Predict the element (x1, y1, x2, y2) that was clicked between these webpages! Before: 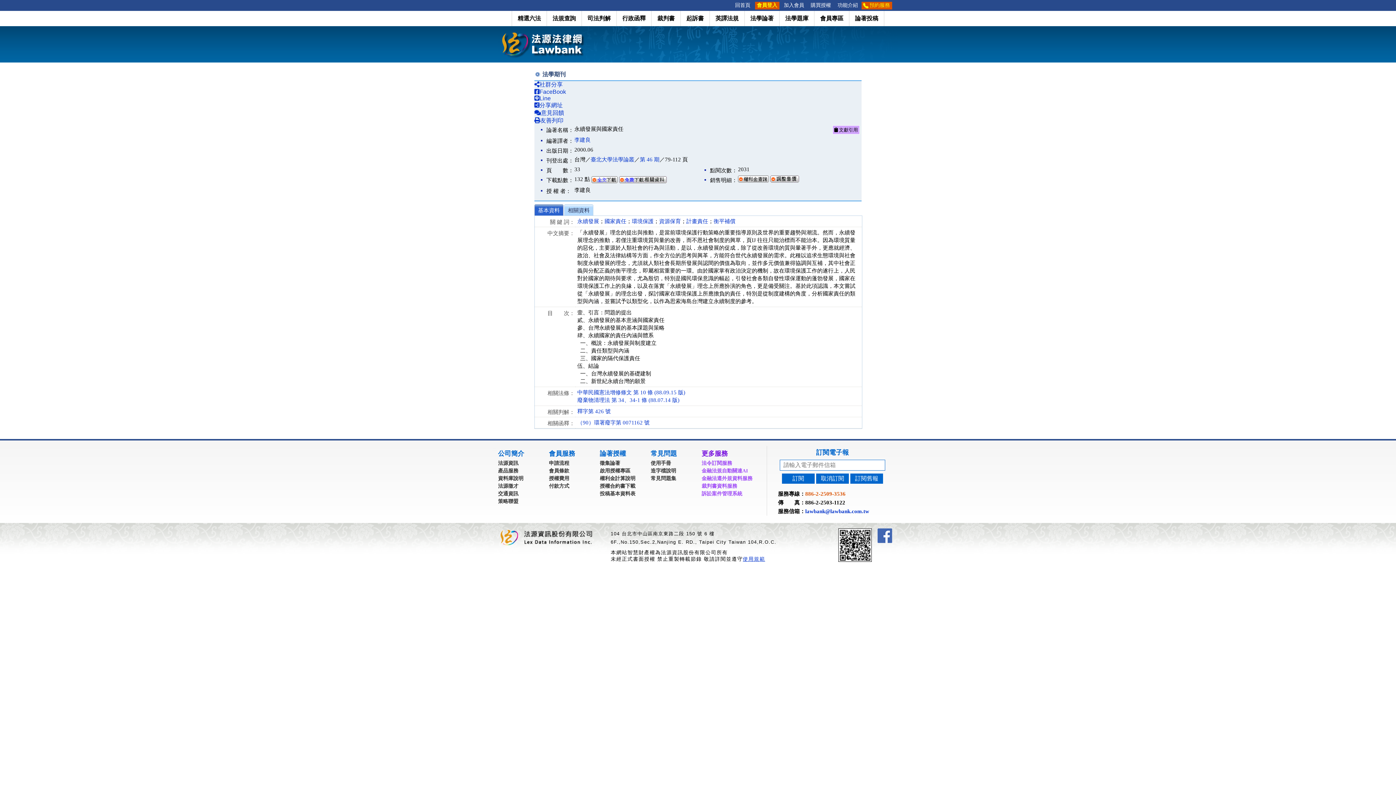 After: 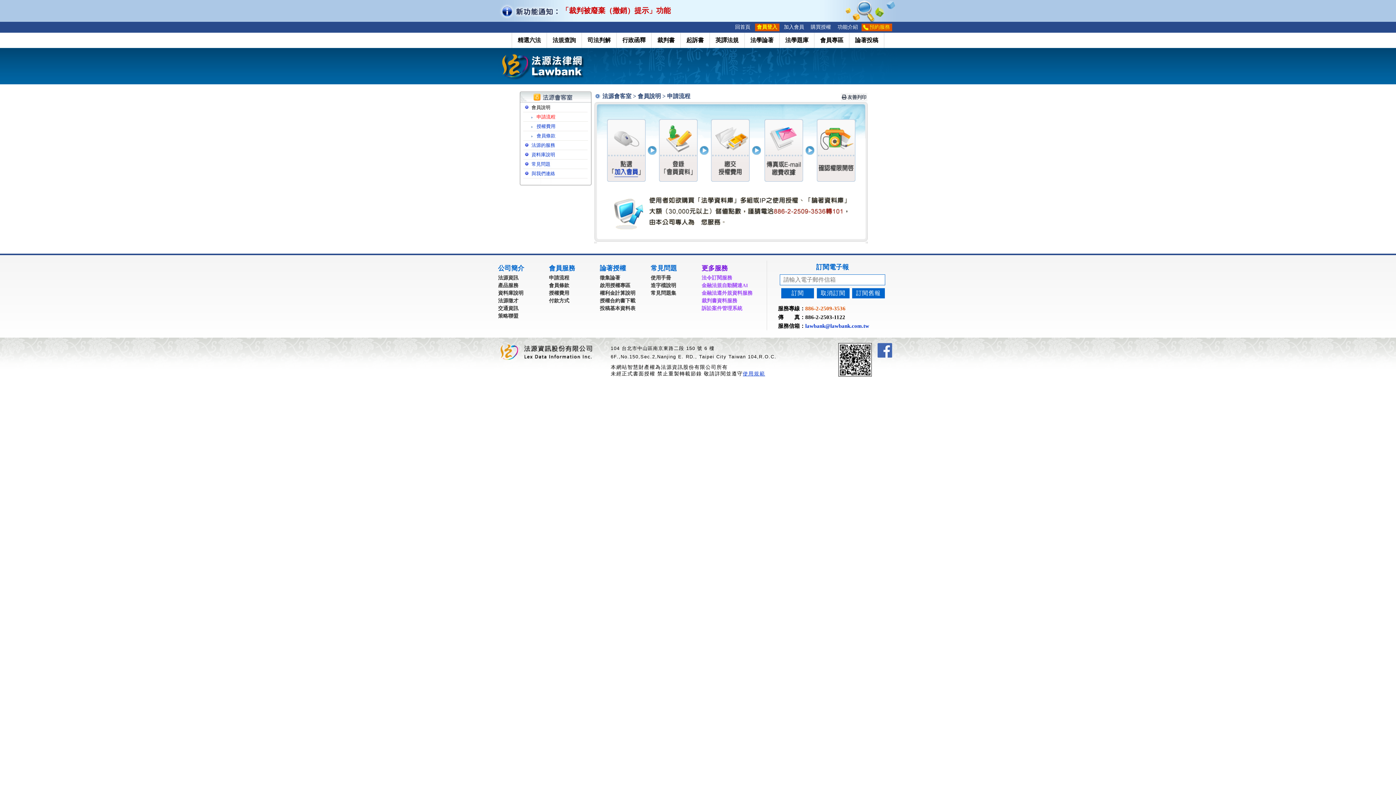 Action: label: 申請流程 bbox: (549, 459, 569, 467)